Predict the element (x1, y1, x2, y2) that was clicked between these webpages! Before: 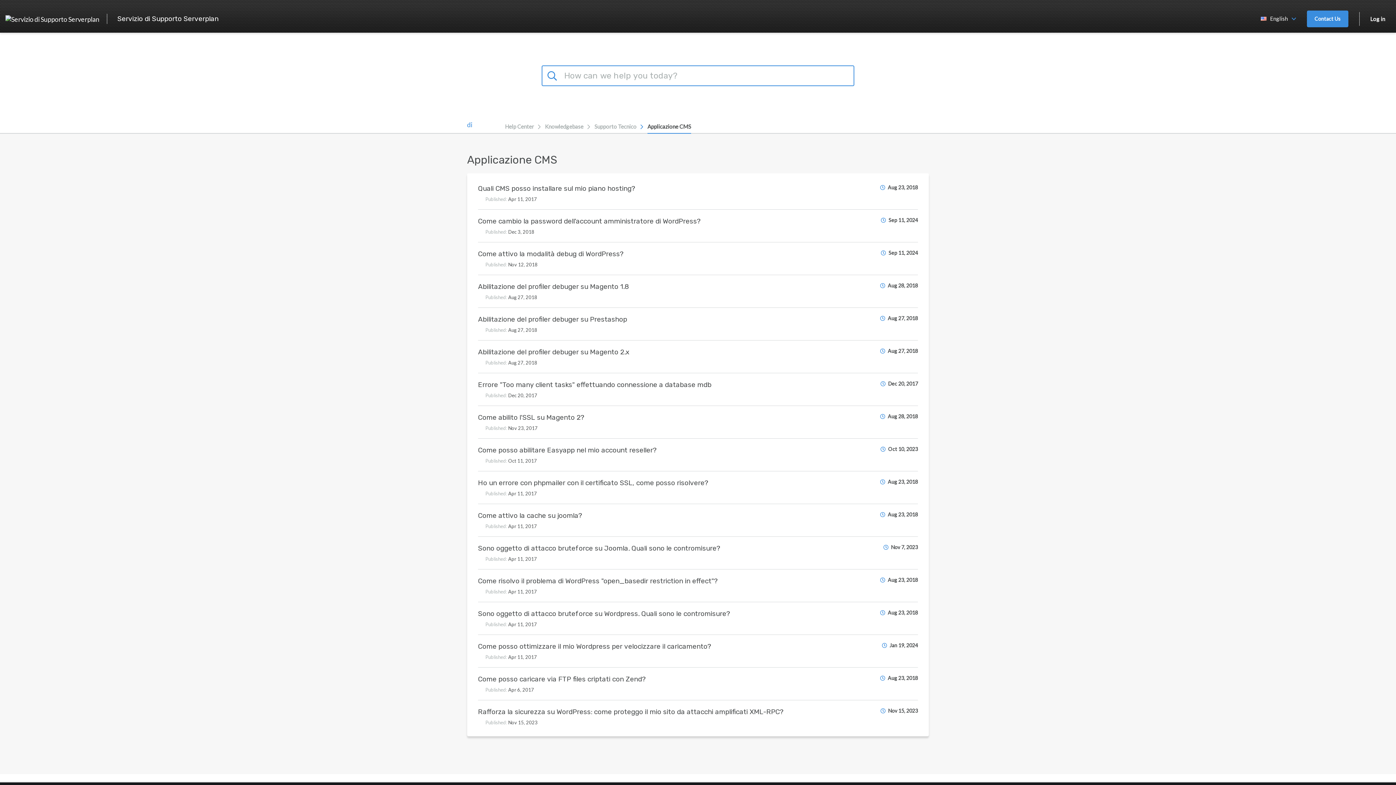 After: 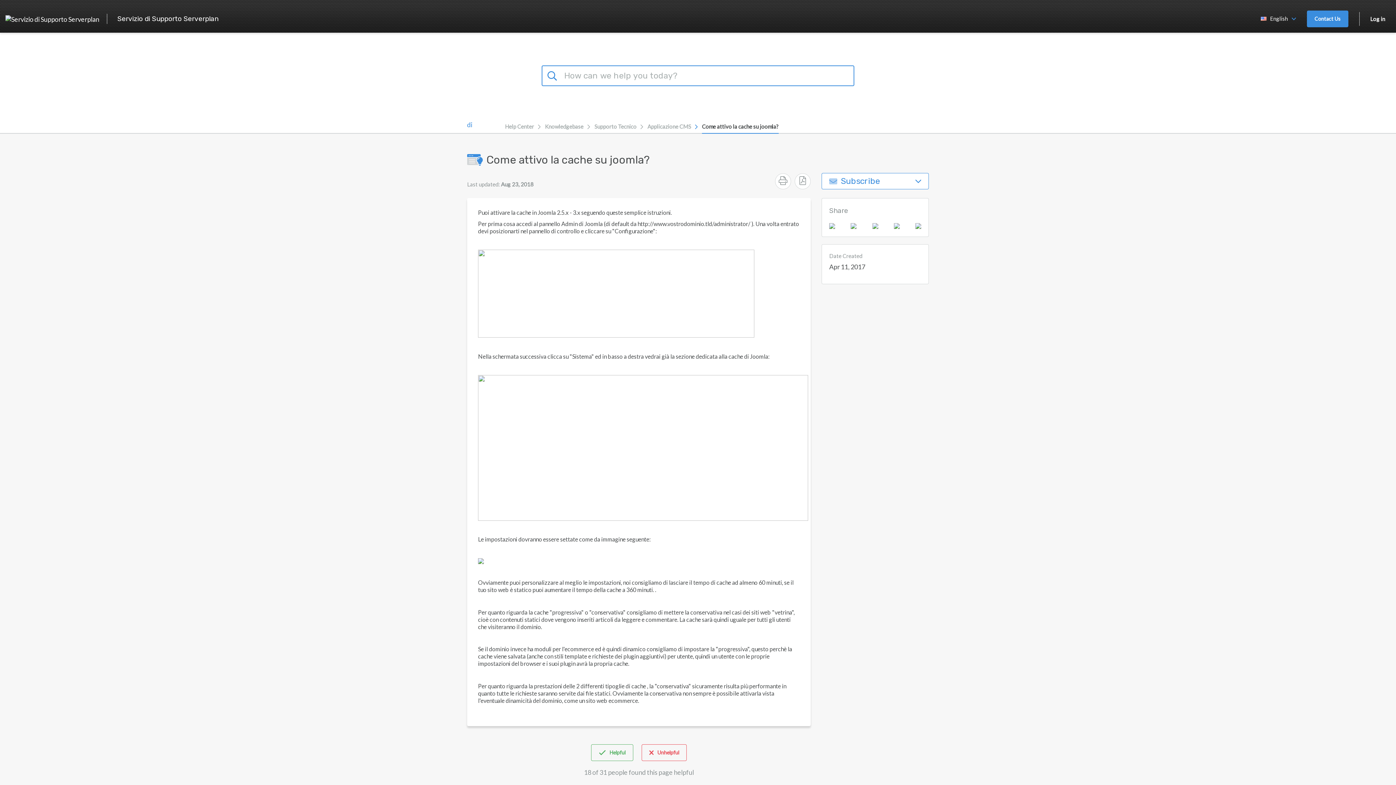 Action: bbox: (478, 511, 805, 520) label: Come attivo la cache su joomla?